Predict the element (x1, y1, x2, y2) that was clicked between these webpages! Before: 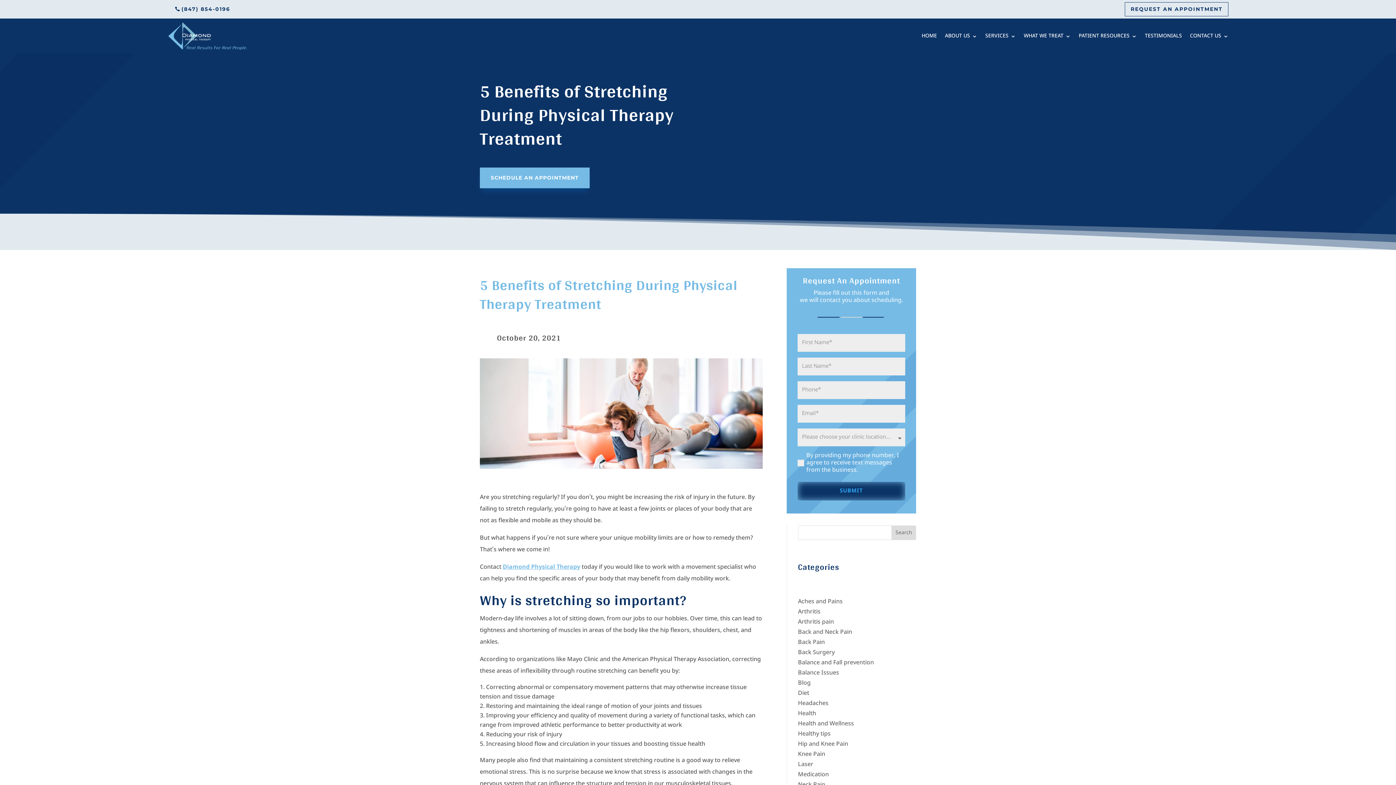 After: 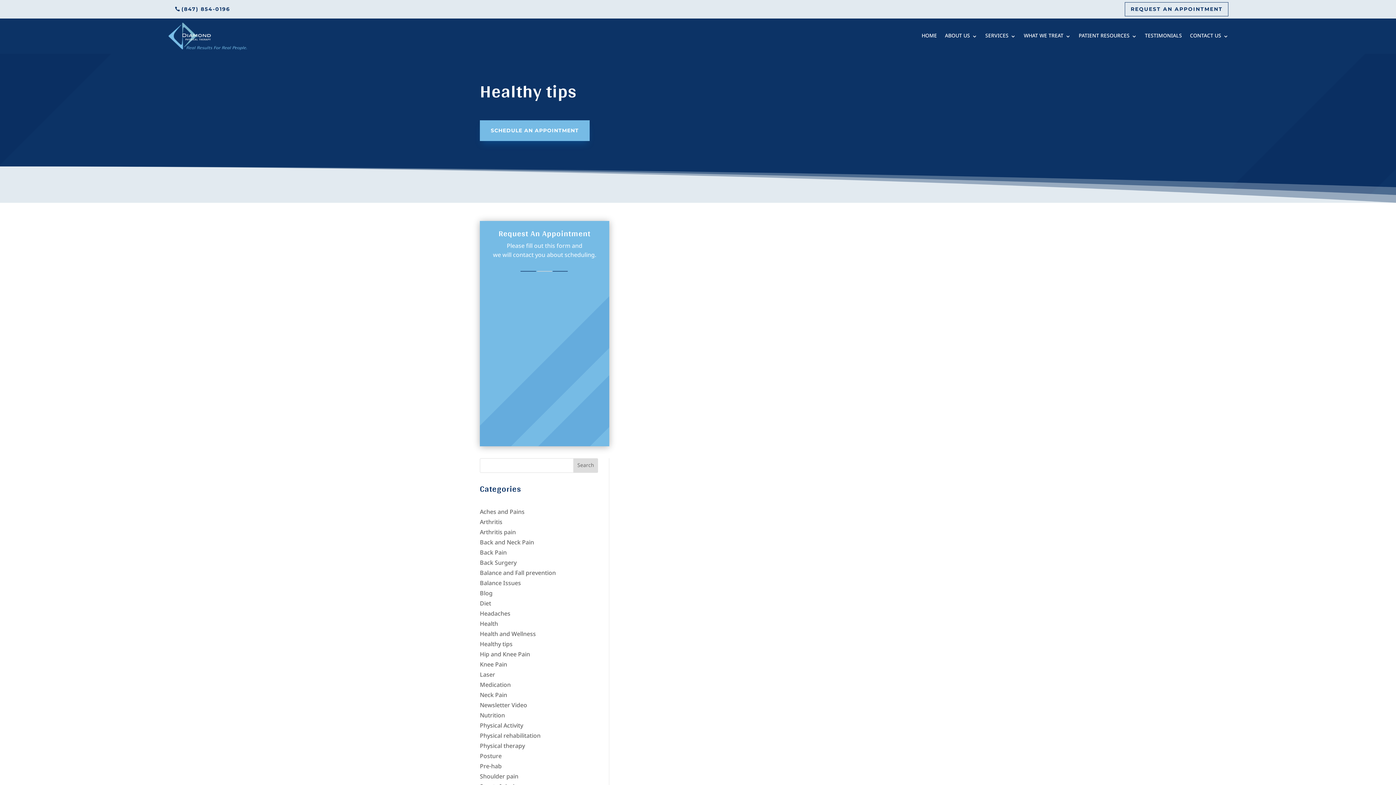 Action: label: Healthy tips bbox: (798, 730, 830, 738)